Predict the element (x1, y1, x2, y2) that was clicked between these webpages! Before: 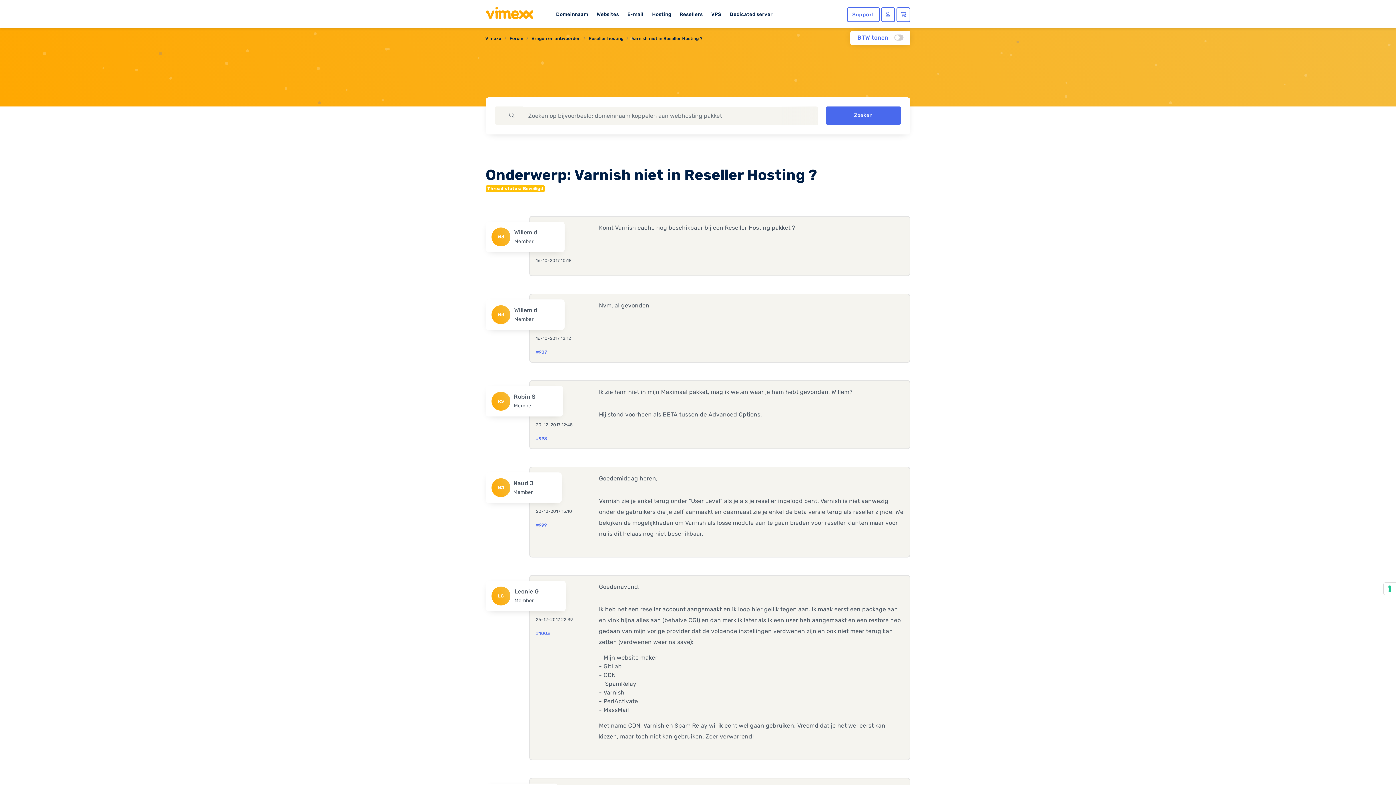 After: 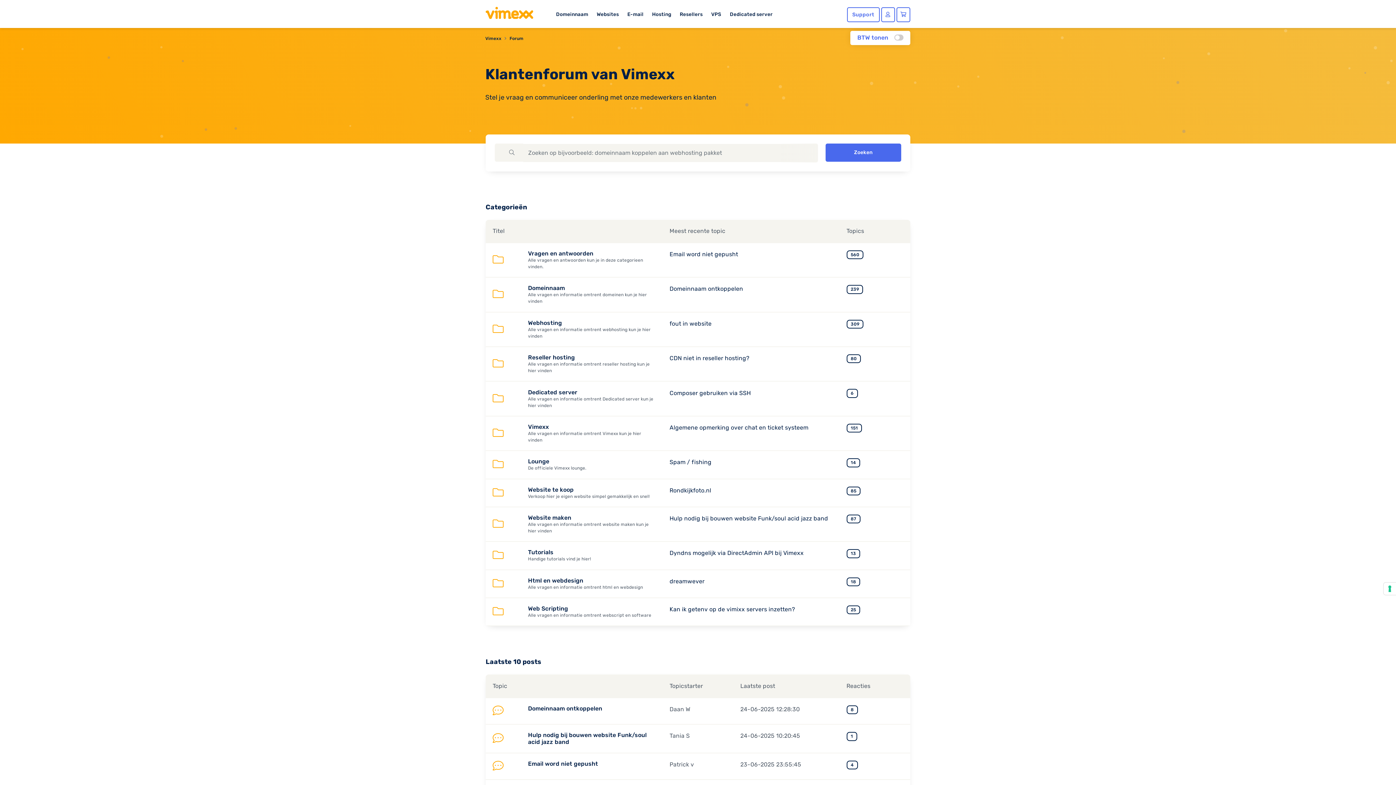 Action: bbox: (509, 35, 523, 40) label: Forum